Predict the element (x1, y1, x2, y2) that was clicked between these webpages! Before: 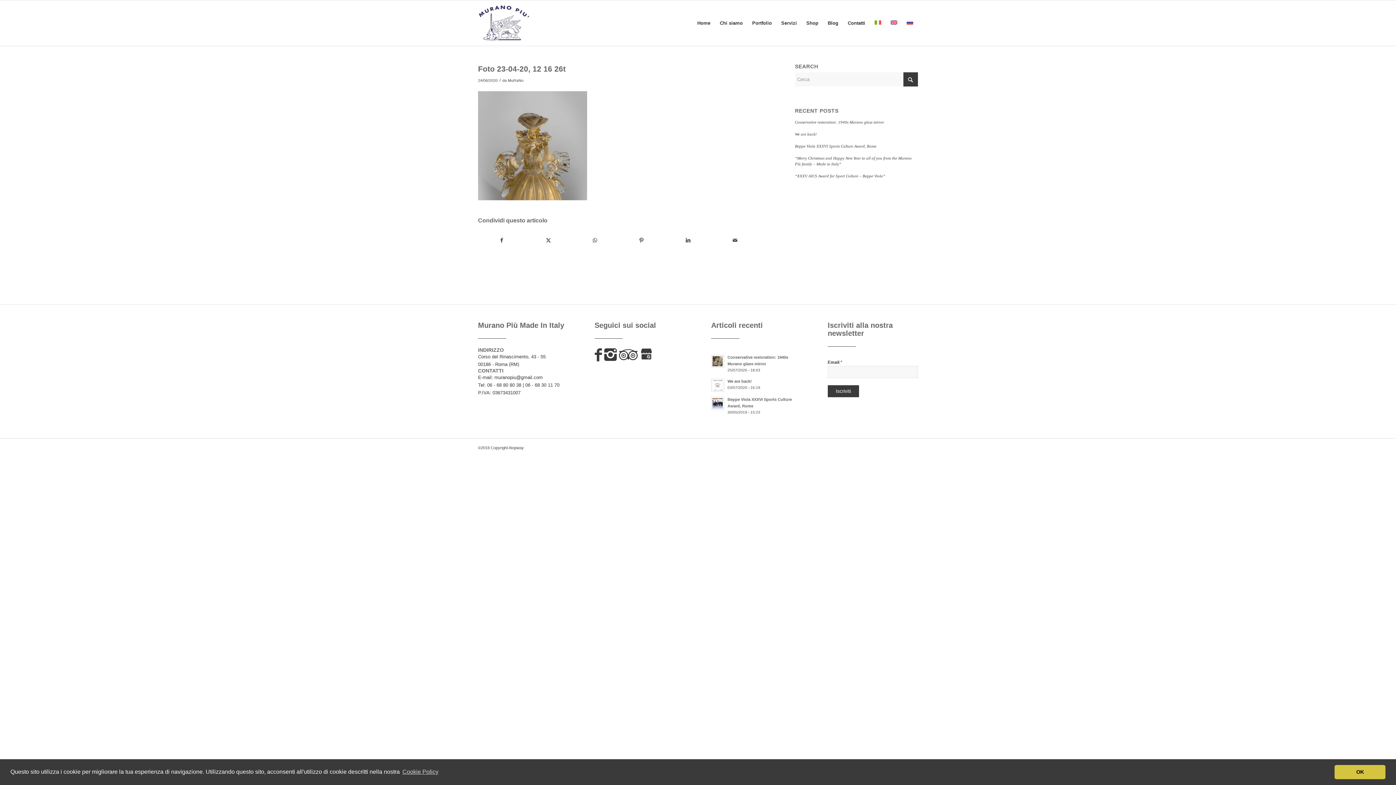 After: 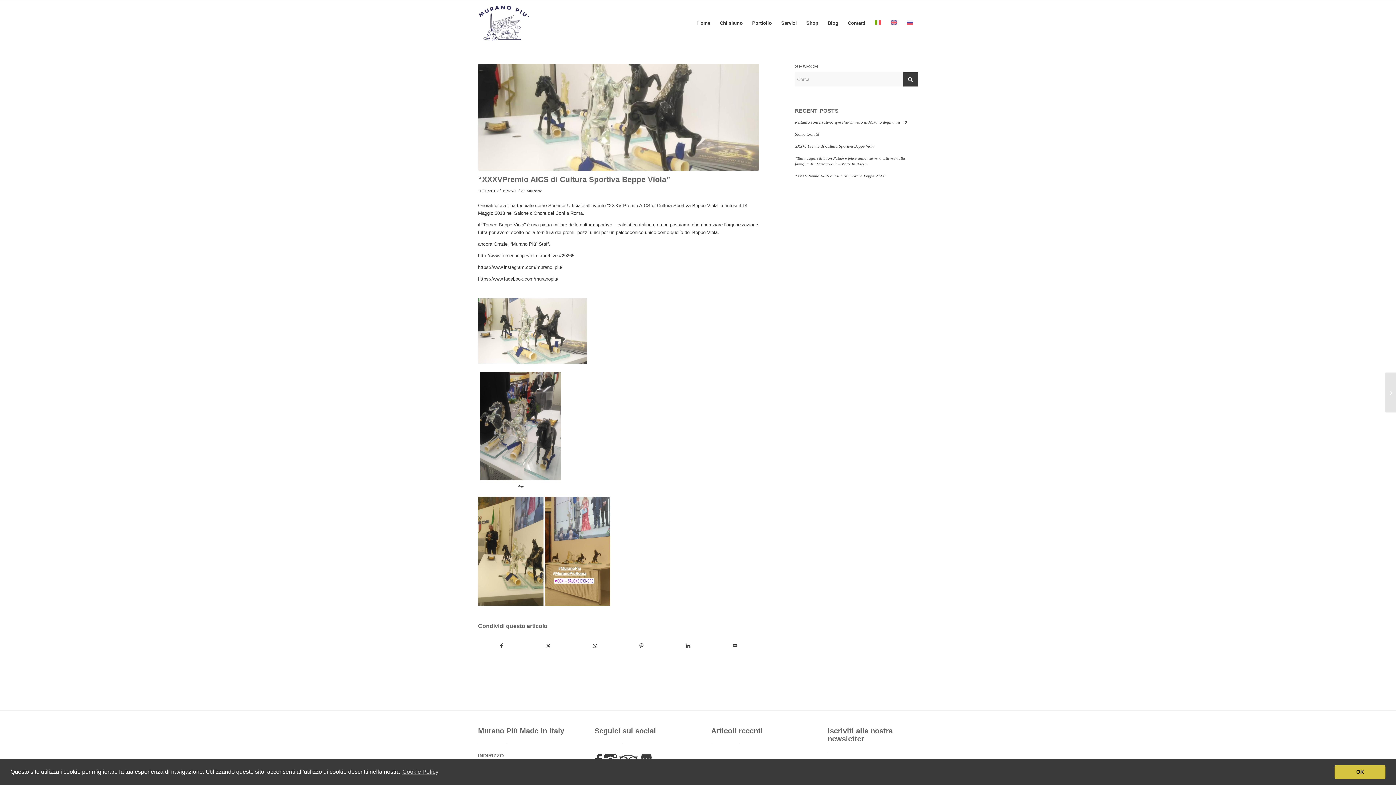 Action: bbox: (795, 173, 885, 178) label: “XXXV AICS Award for Sport Culture – Beppe Viola”